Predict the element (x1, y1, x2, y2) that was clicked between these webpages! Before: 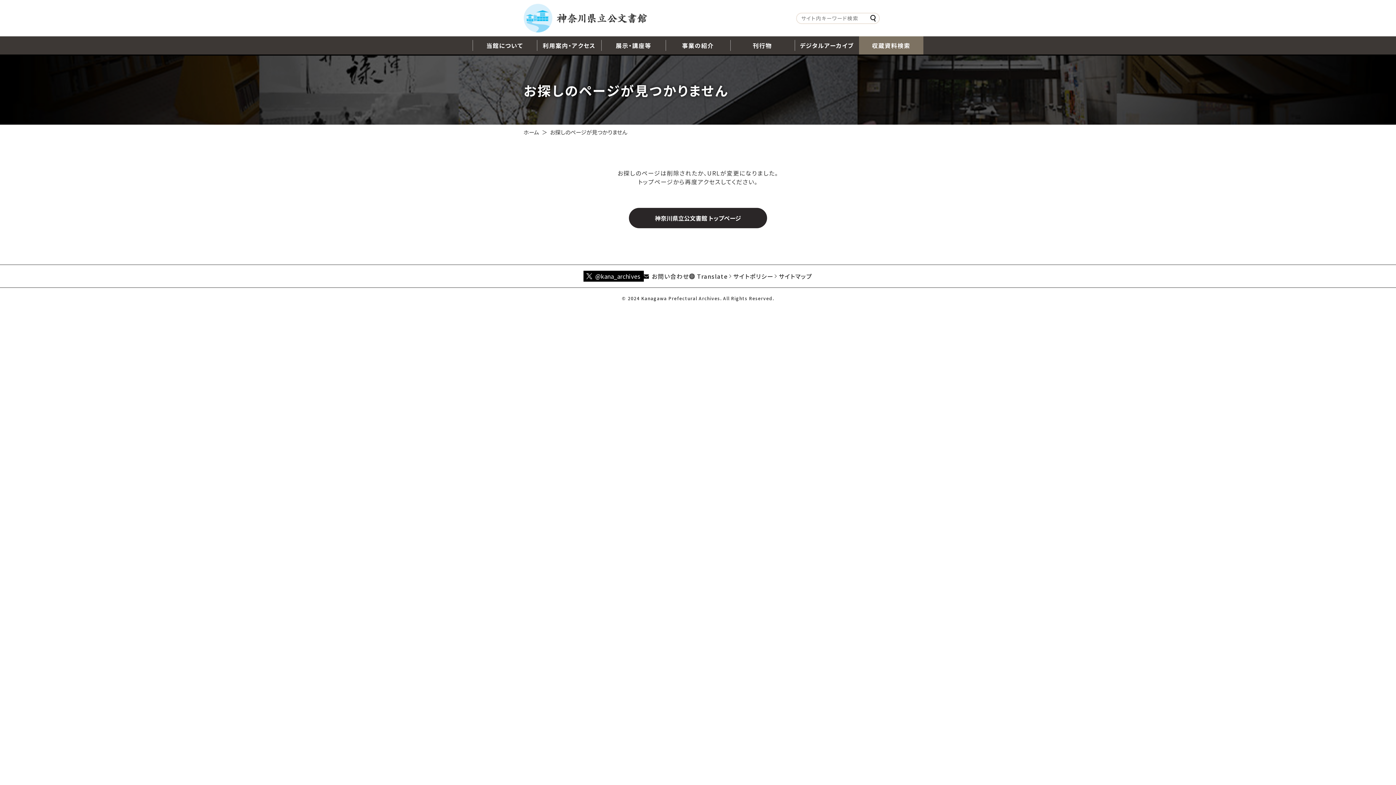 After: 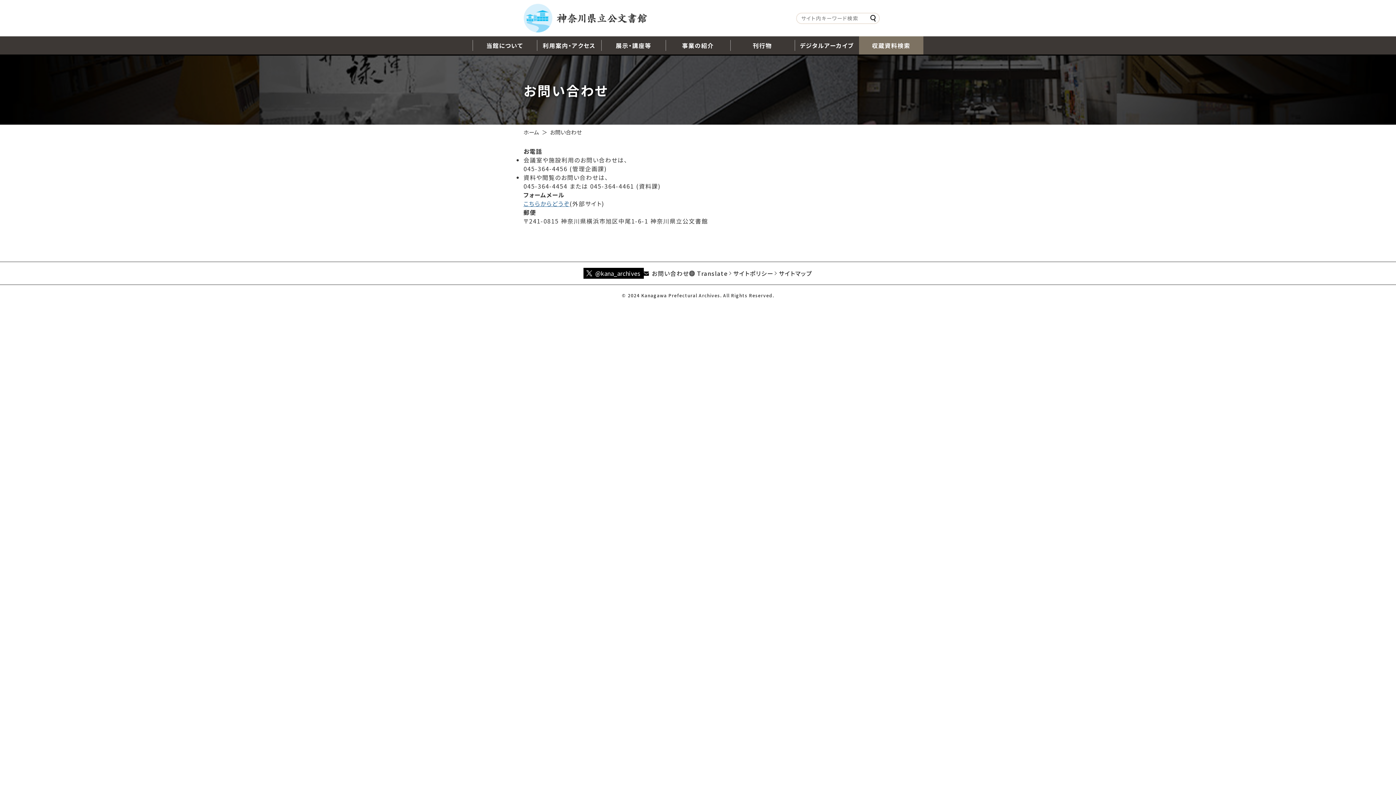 Action: label: お問い合わせ bbox: (643, 272, 689, 280)